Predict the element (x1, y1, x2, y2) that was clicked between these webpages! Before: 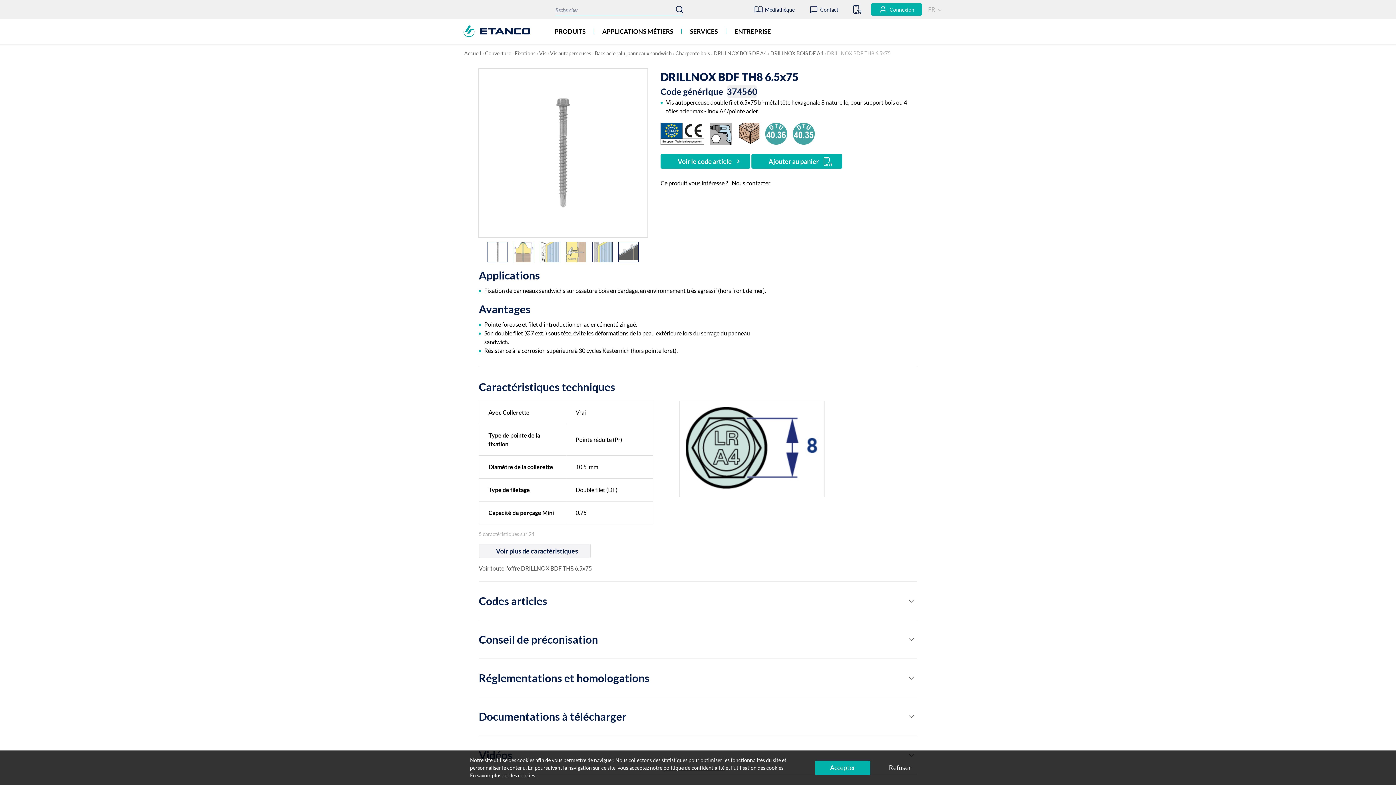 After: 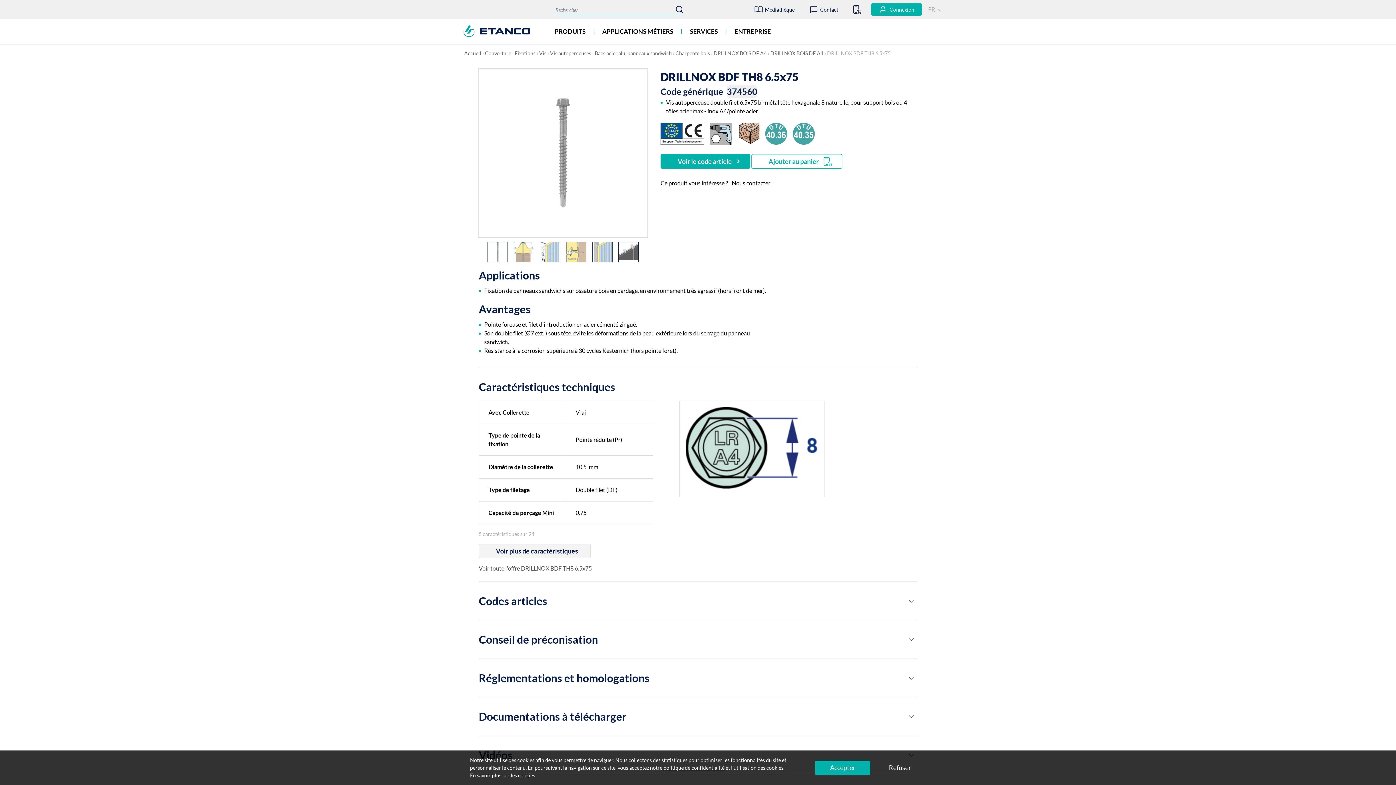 Action: label: Ajouter au panier bbox: (751, 154, 842, 168)